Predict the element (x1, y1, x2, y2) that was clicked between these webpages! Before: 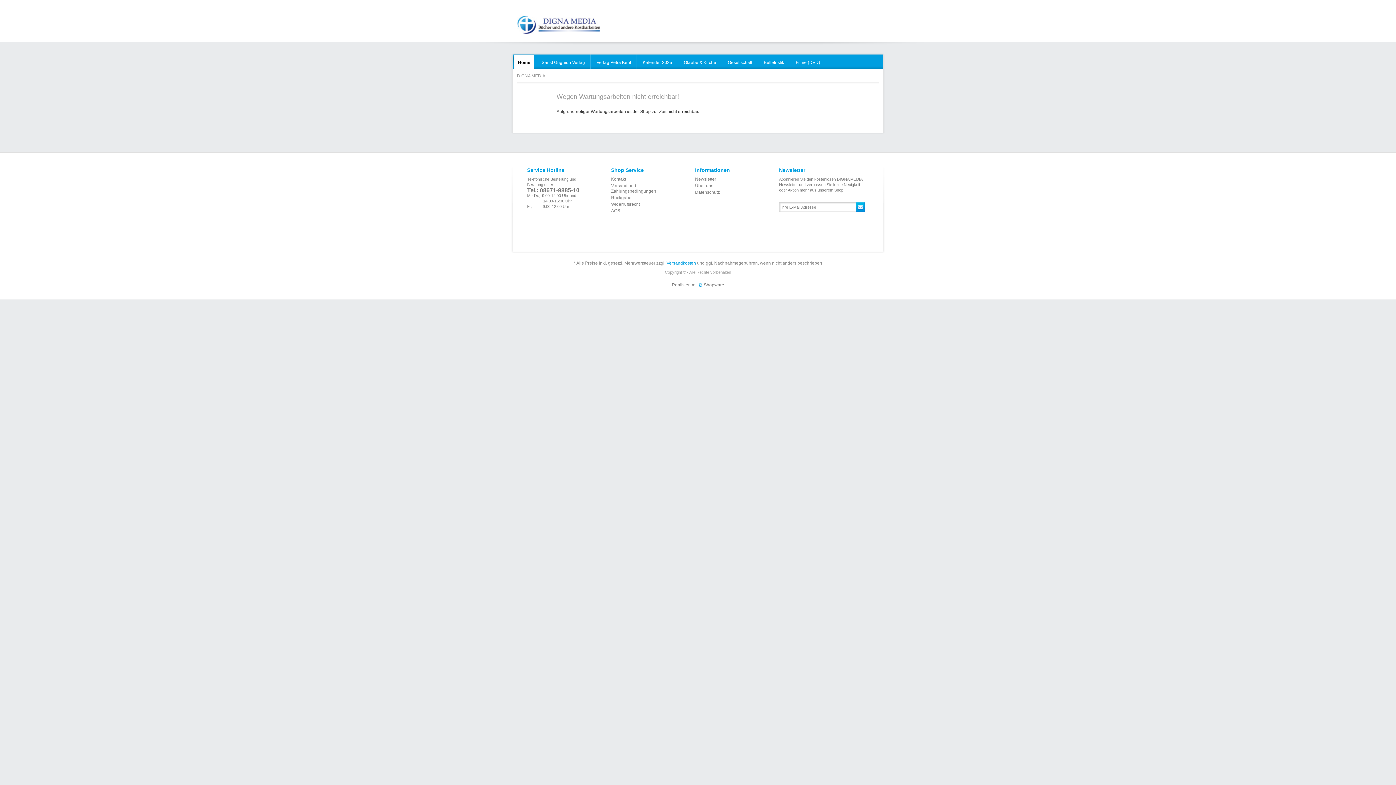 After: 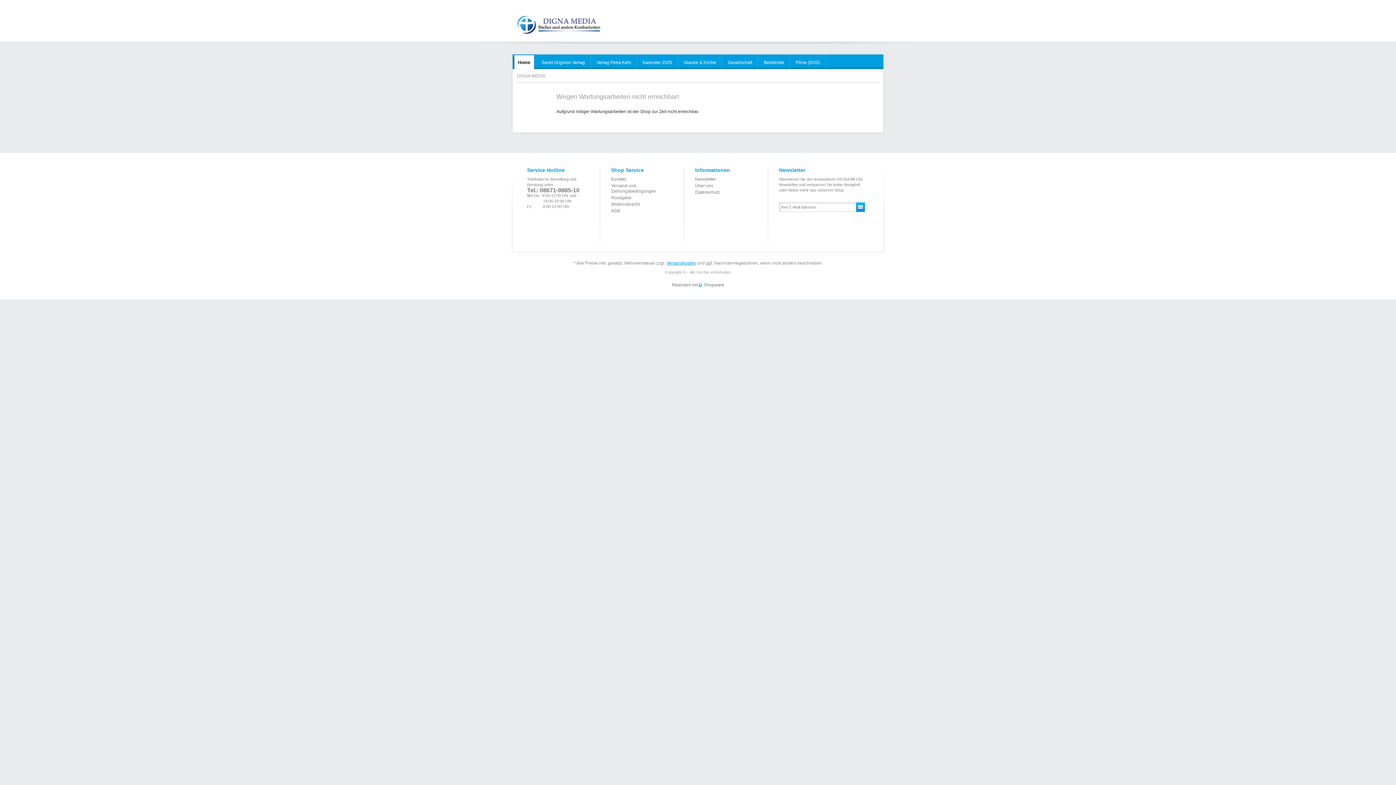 Action: bbox: (517, 73, 545, 78) label: DIGNA MEDIA